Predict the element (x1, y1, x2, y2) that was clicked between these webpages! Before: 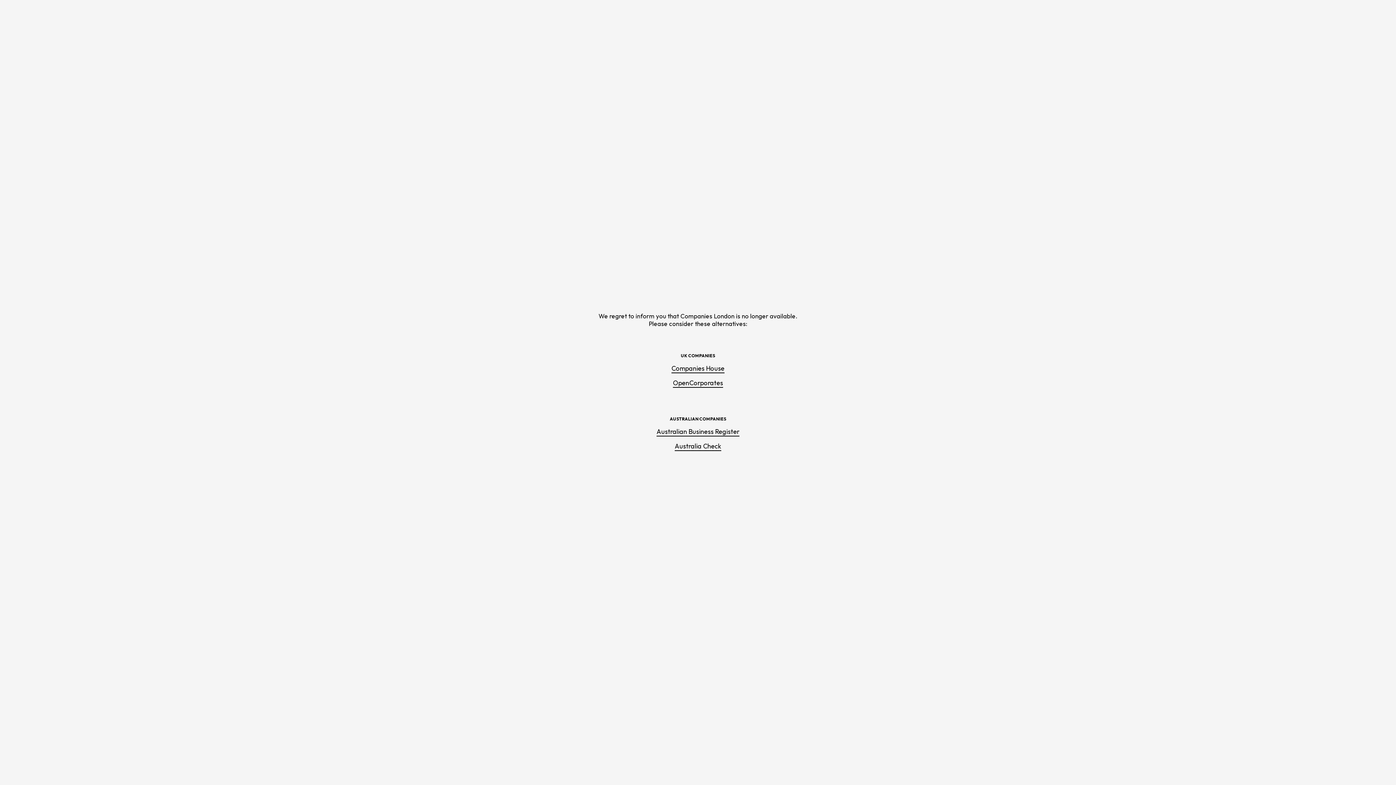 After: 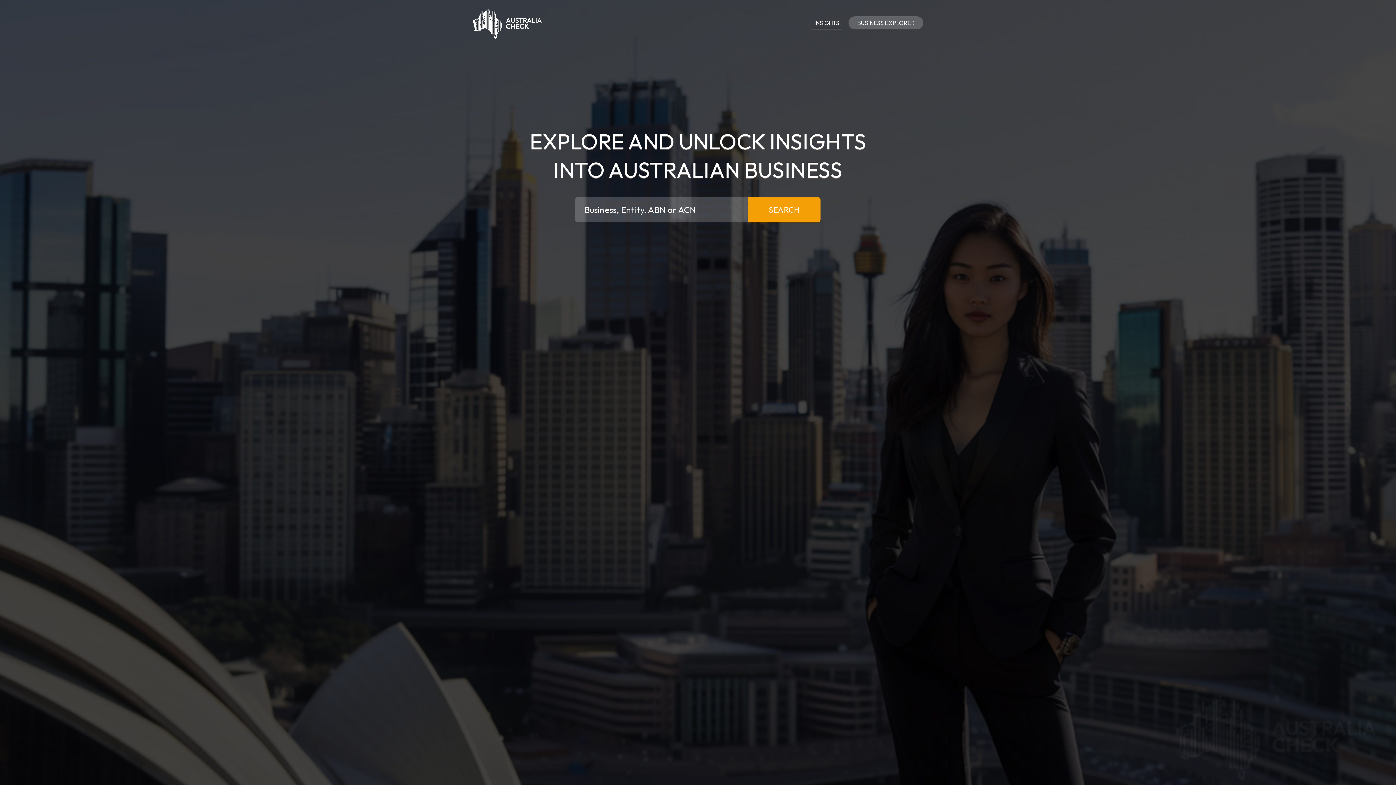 Action: label: Australia Check bbox: (674, 442, 721, 451)